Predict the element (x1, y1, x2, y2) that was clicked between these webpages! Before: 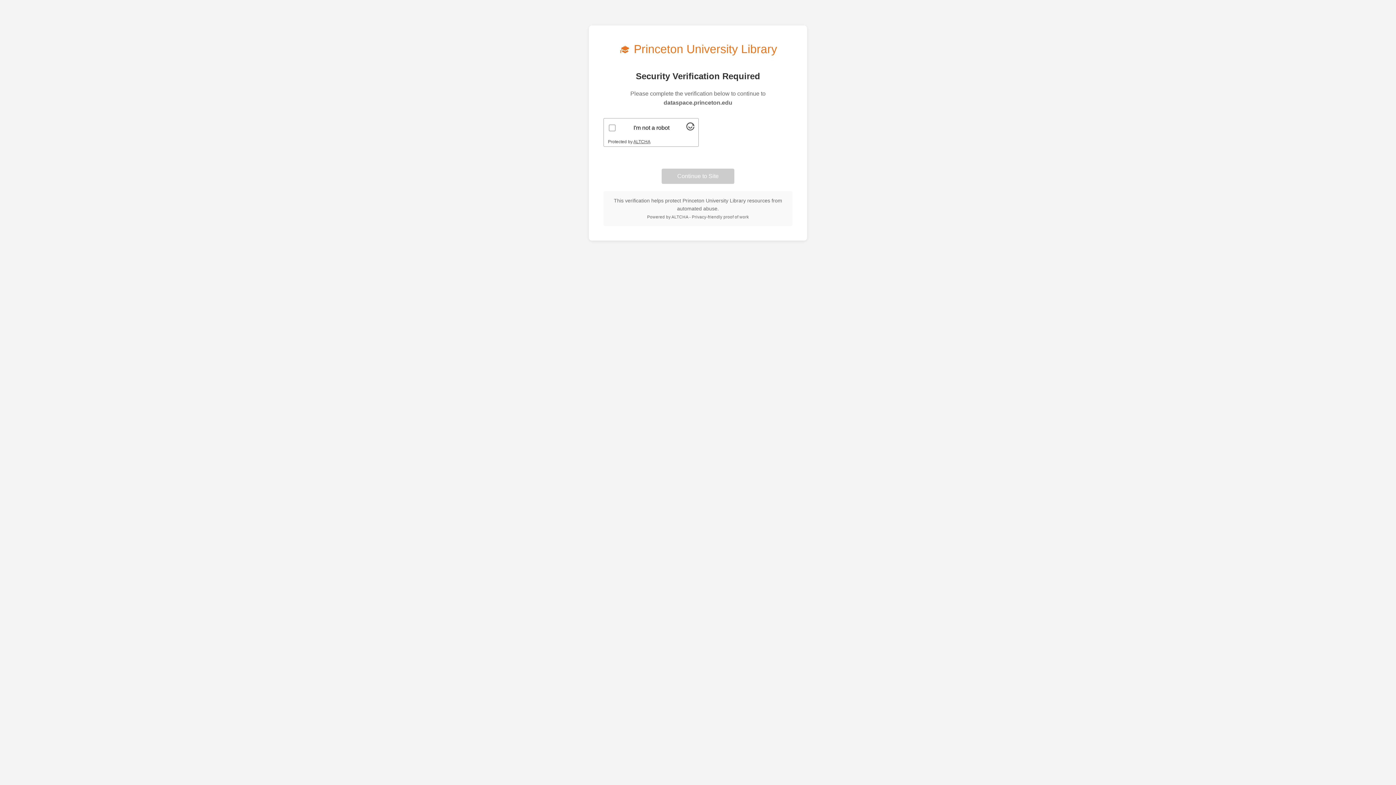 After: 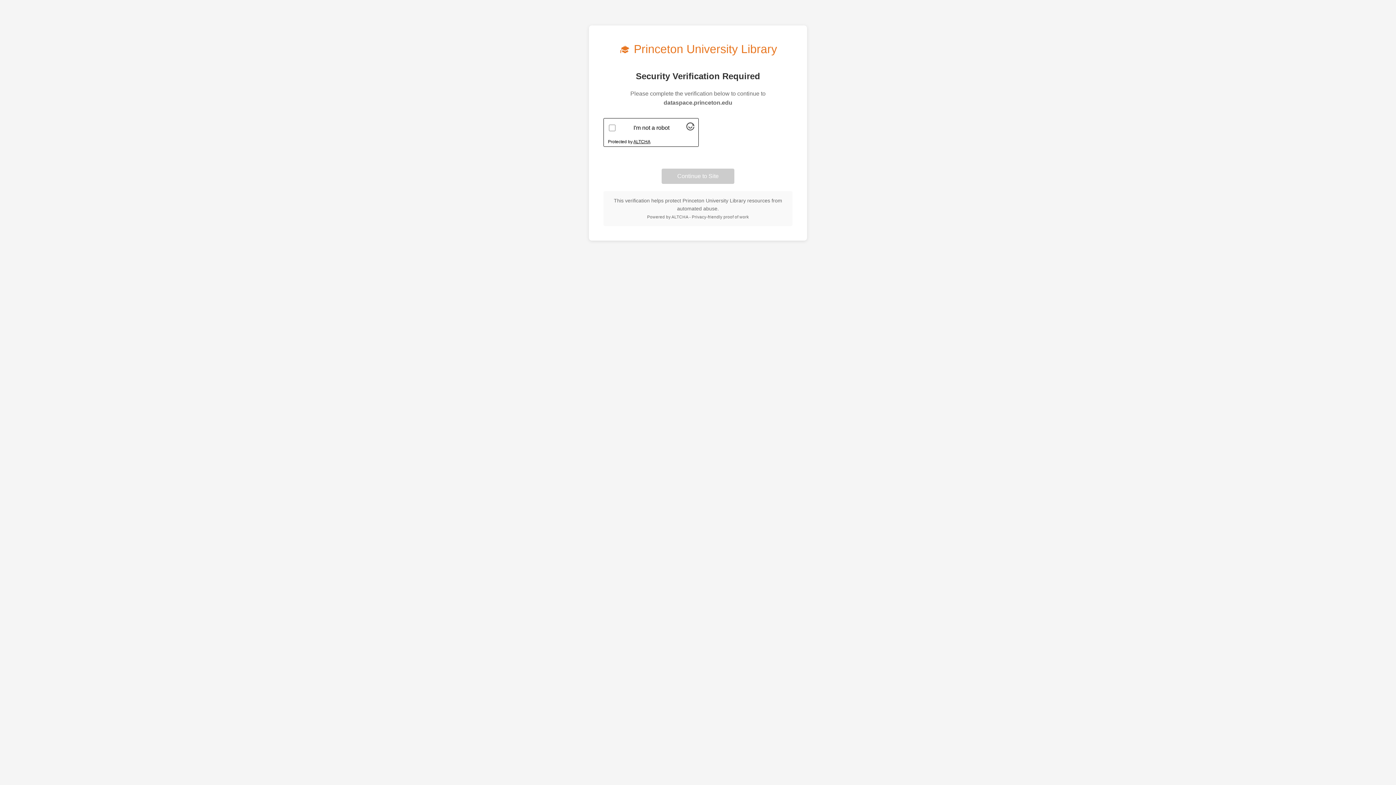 Action: label: Visit Altcha.org bbox: (633, 139, 650, 144)